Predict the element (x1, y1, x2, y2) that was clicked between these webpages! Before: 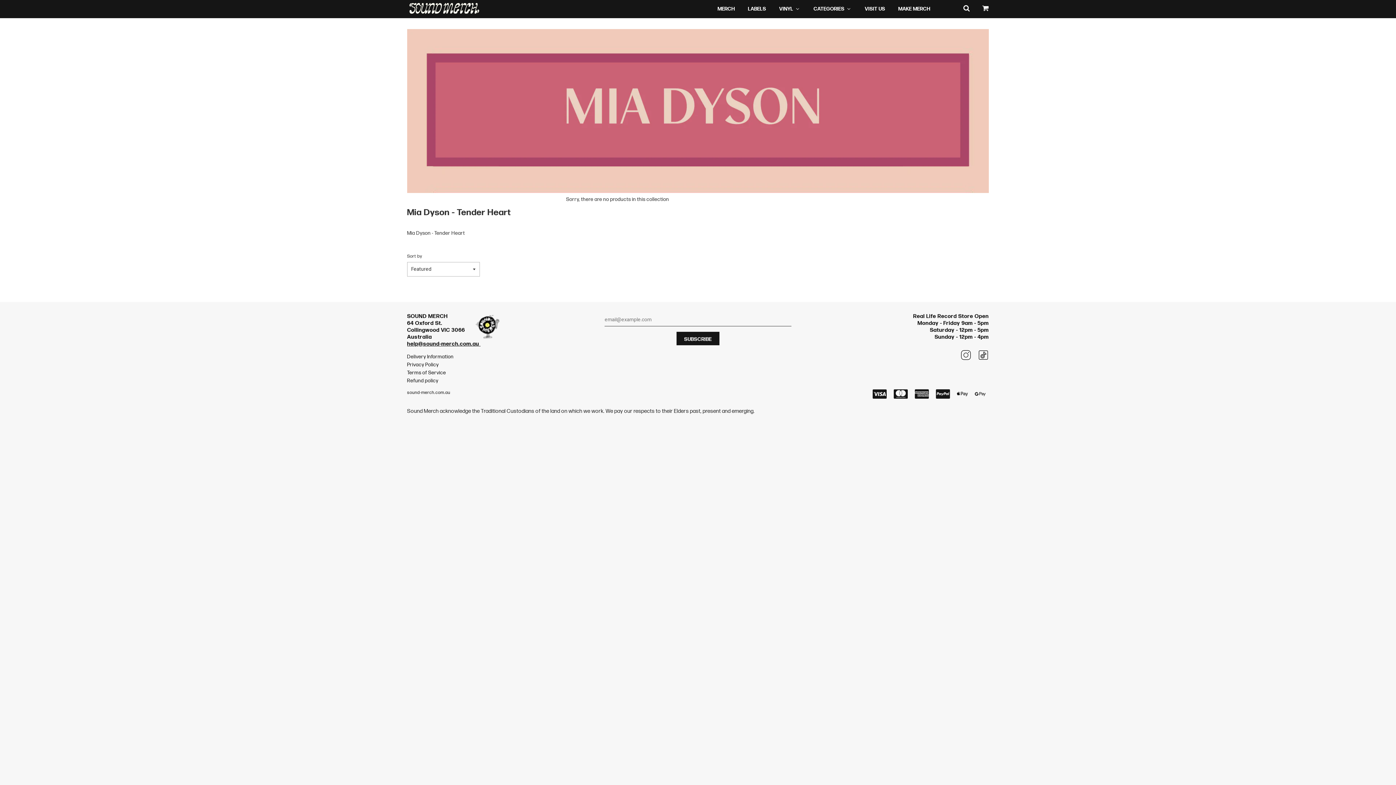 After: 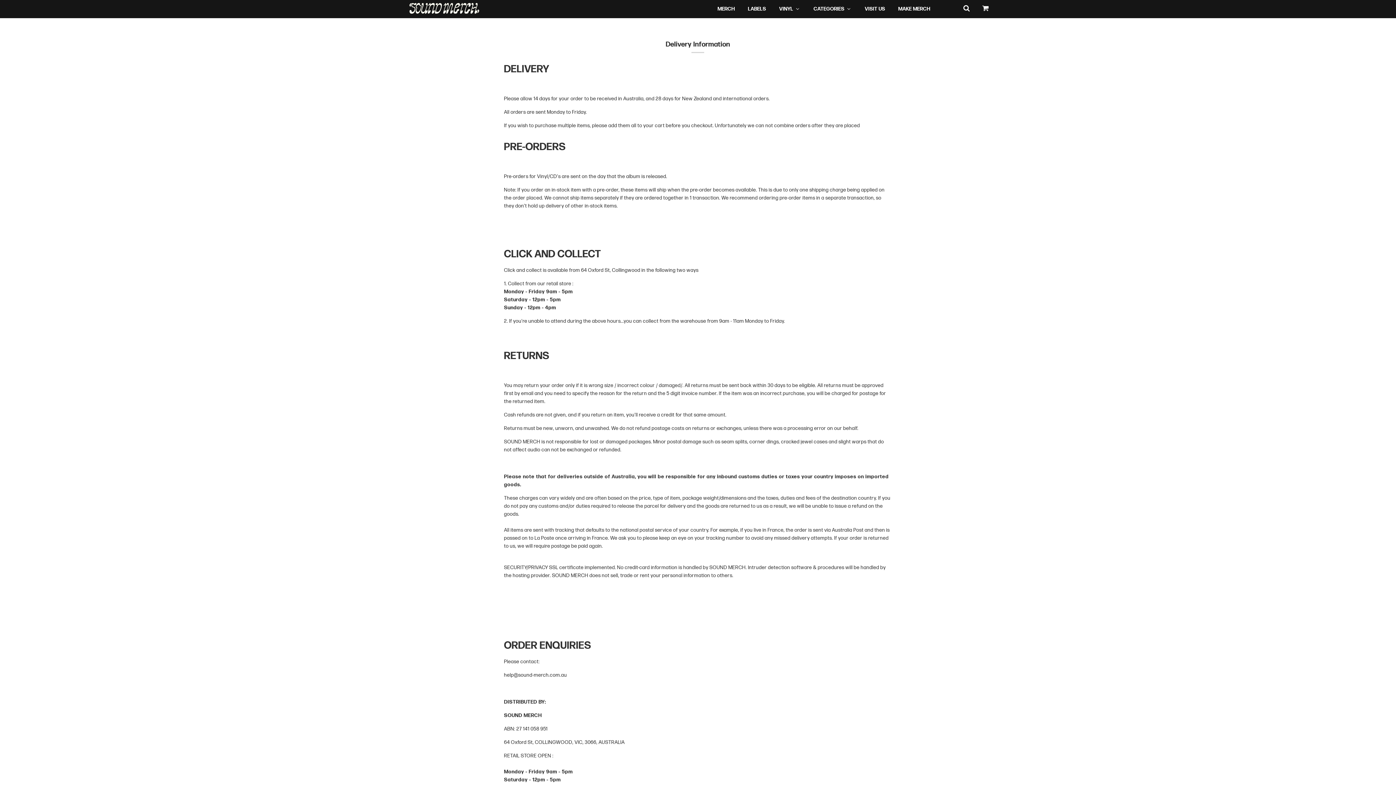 Action: label: Delivery Information bbox: (407, 353, 453, 360)